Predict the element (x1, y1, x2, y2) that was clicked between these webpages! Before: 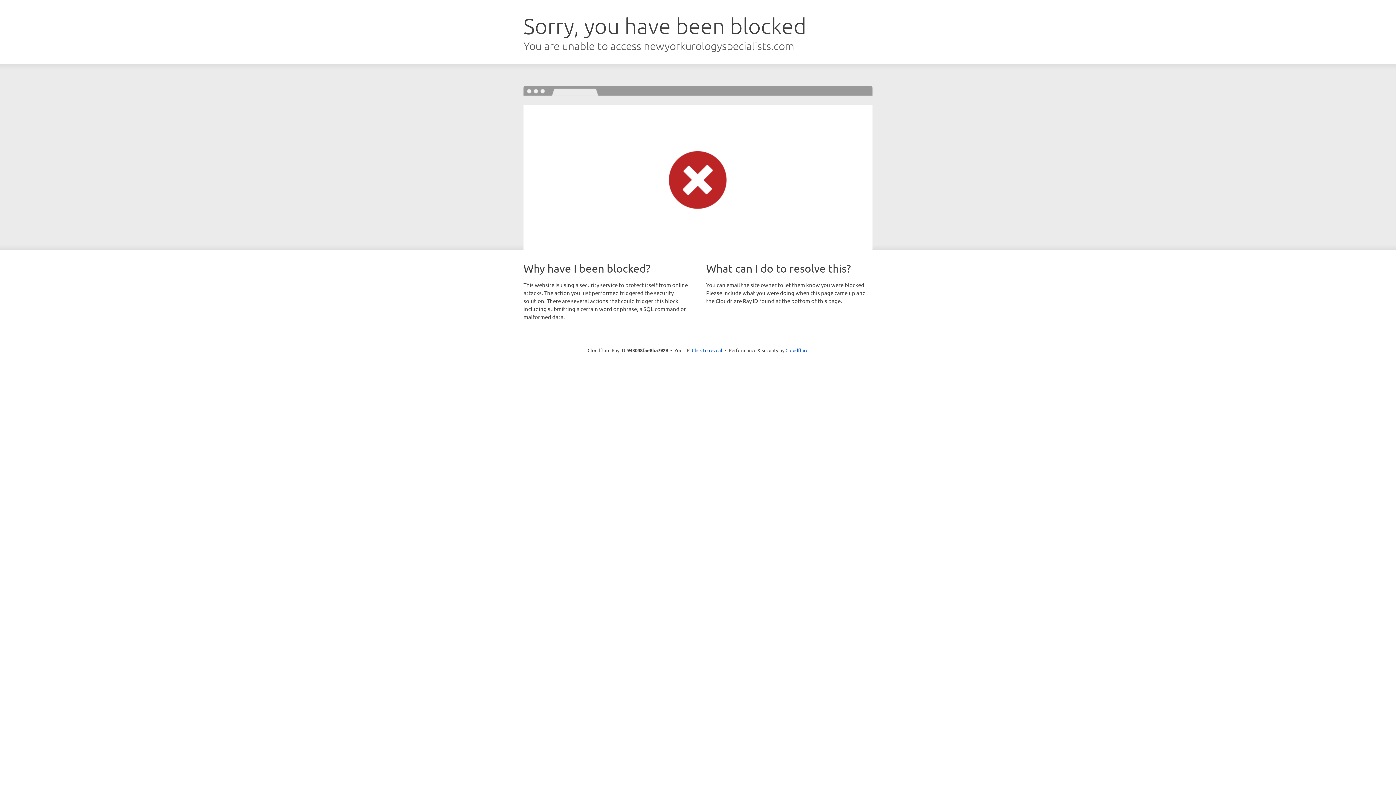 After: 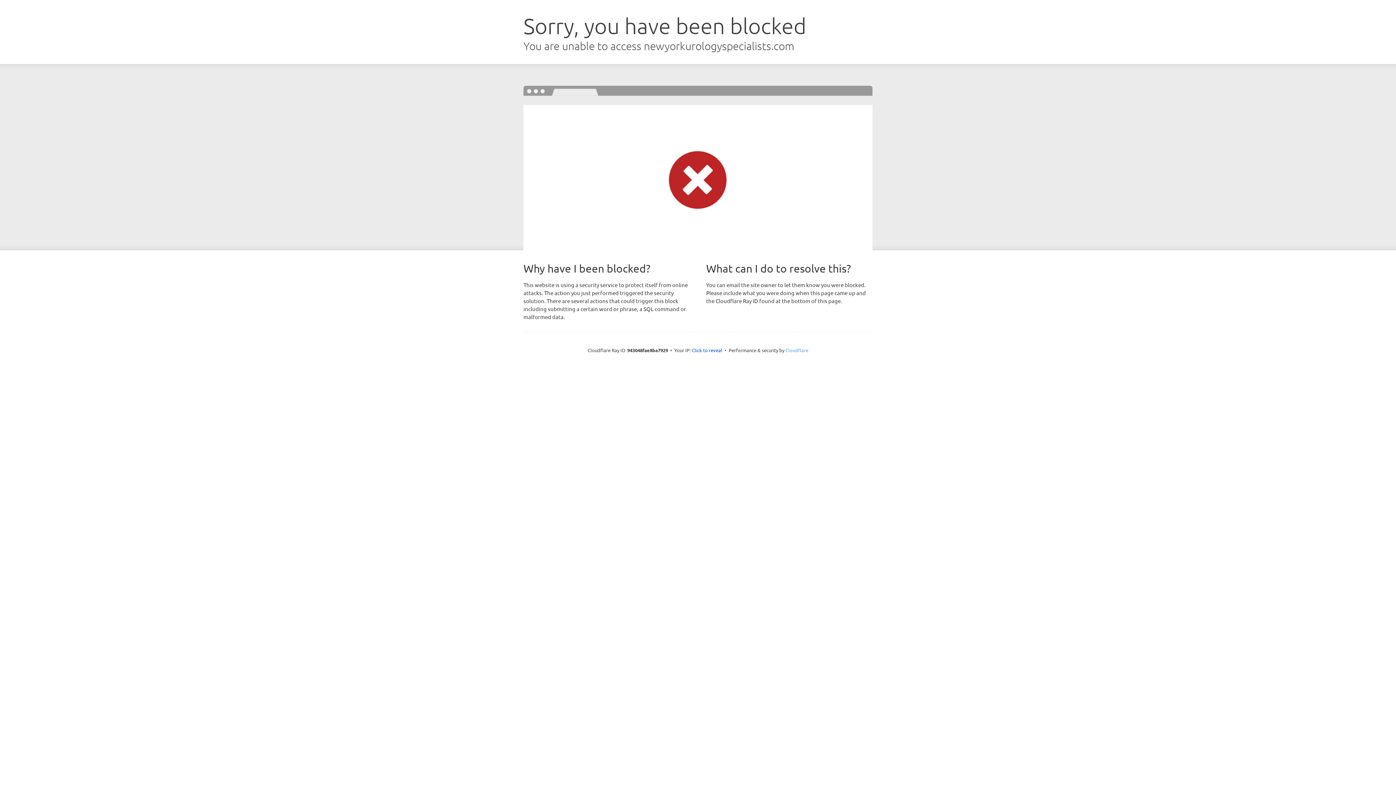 Action: bbox: (785, 347, 808, 353) label: Cloudflare